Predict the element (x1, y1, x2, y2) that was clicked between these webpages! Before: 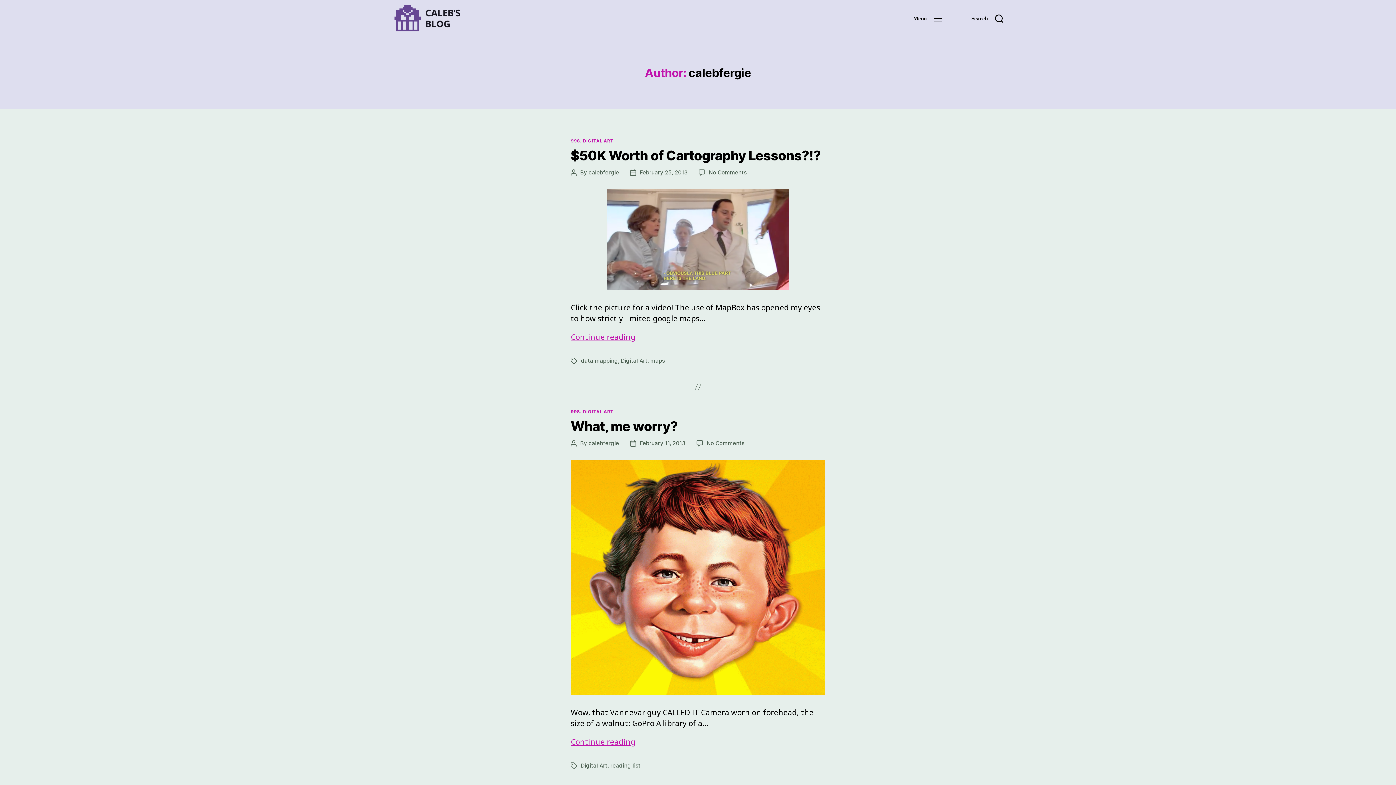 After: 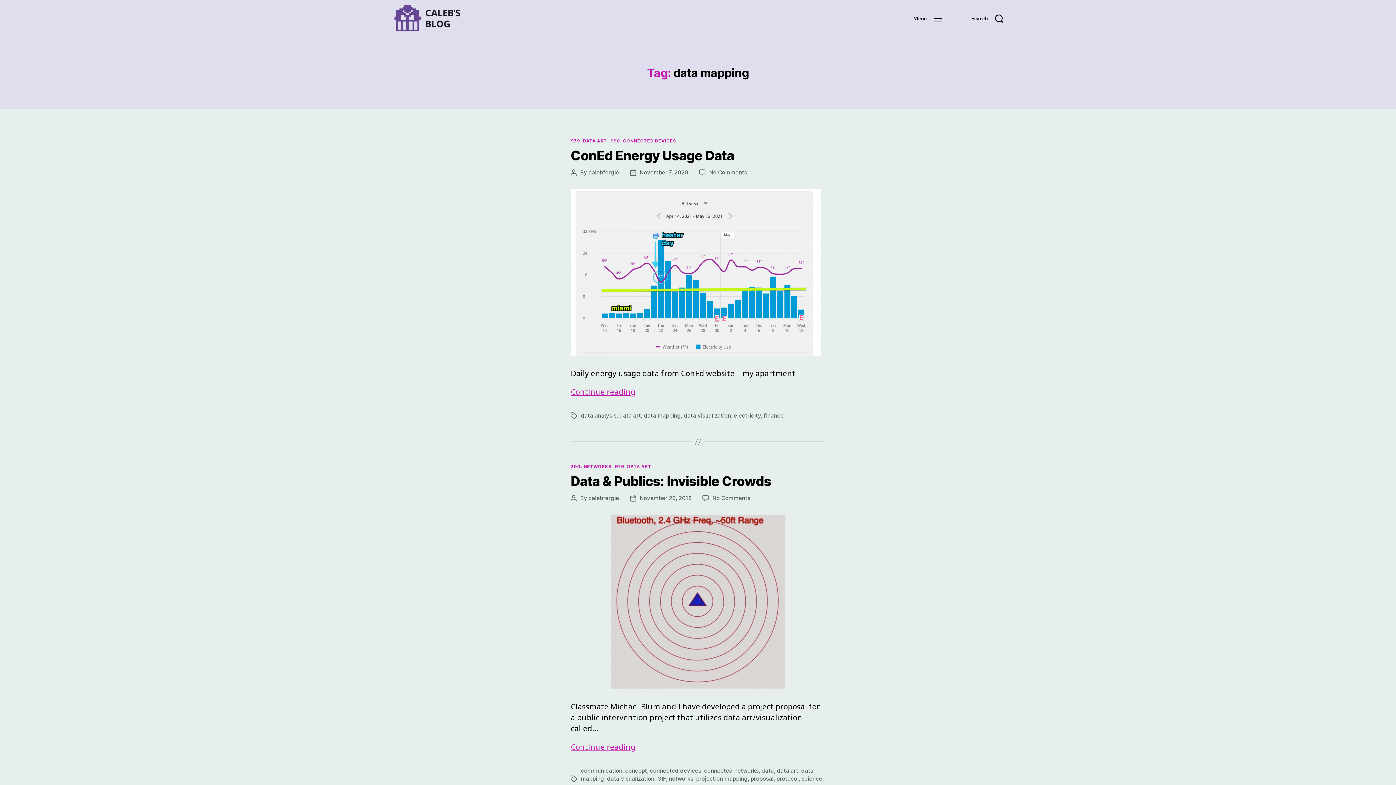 Action: label: data mapping bbox: (581, 357, 618, 364)